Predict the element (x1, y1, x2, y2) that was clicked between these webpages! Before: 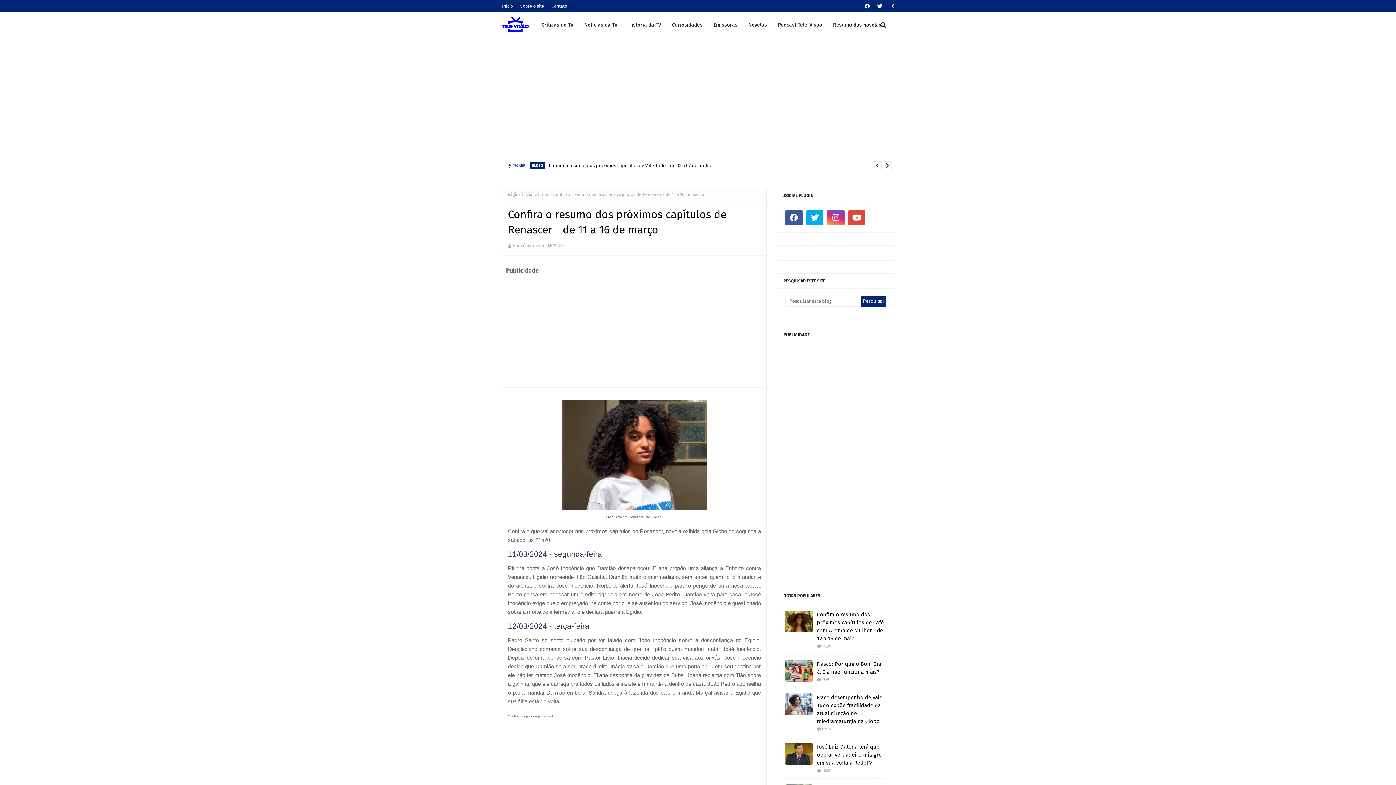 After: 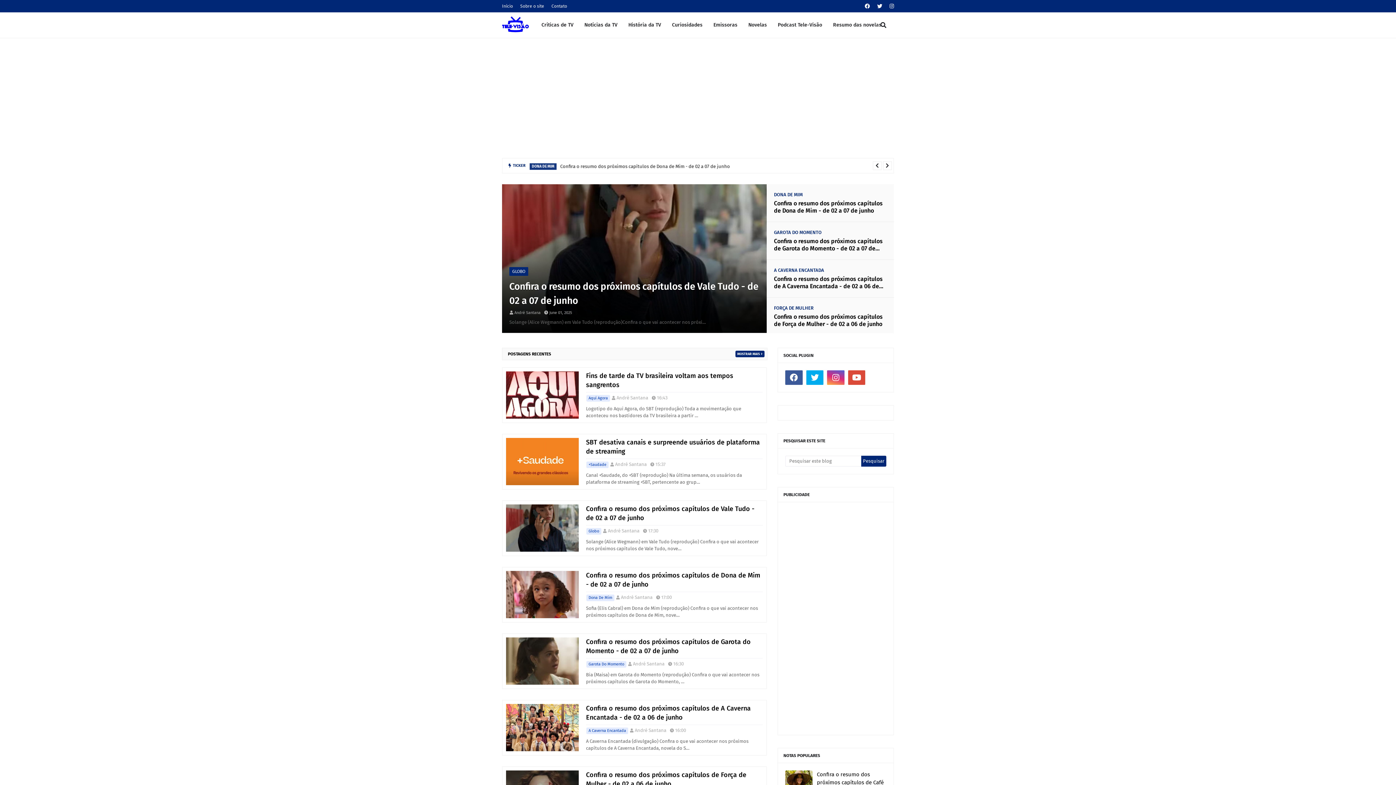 Action: bbox: (502, 15, 528, 35)